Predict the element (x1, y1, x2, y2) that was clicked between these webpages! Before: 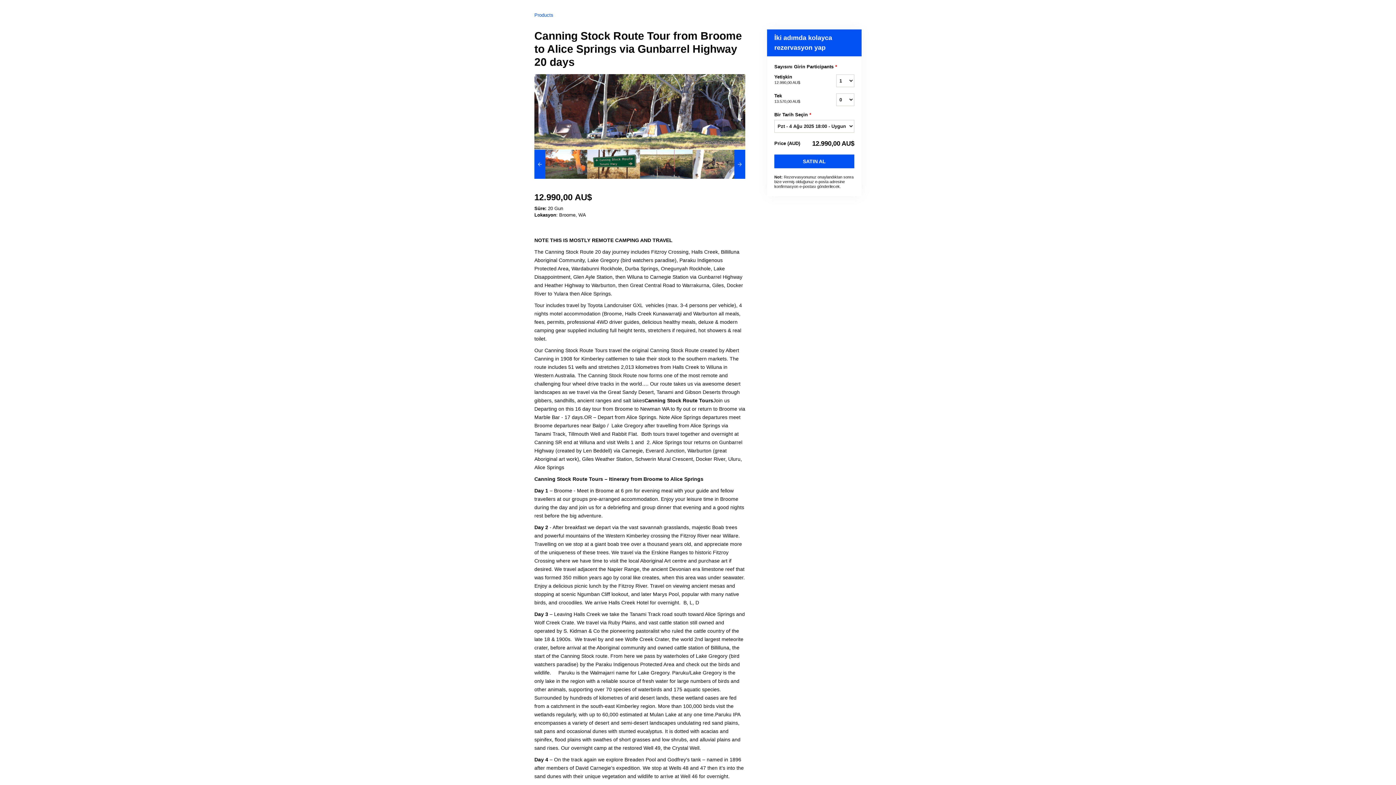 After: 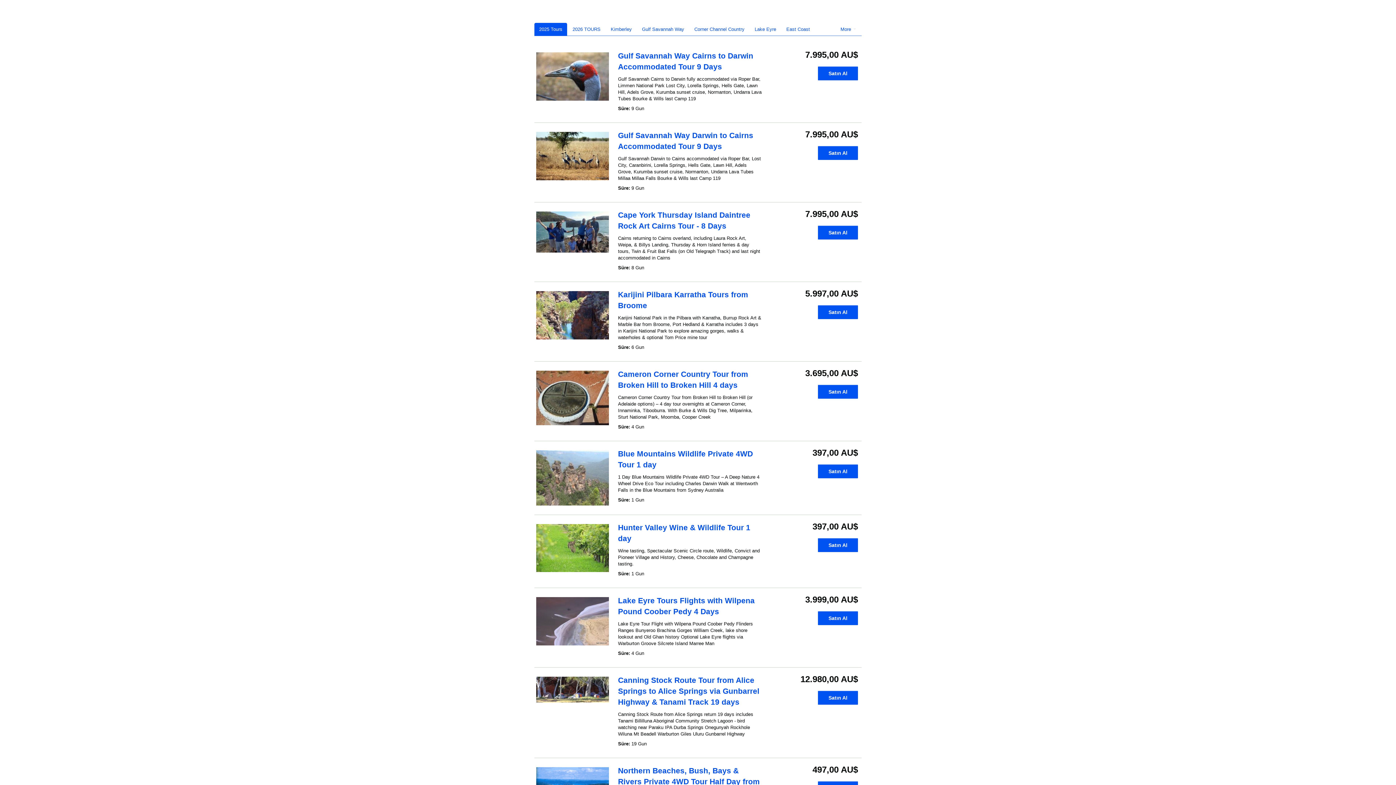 Action: bbox: (534, 12, 553, 17) label: Products